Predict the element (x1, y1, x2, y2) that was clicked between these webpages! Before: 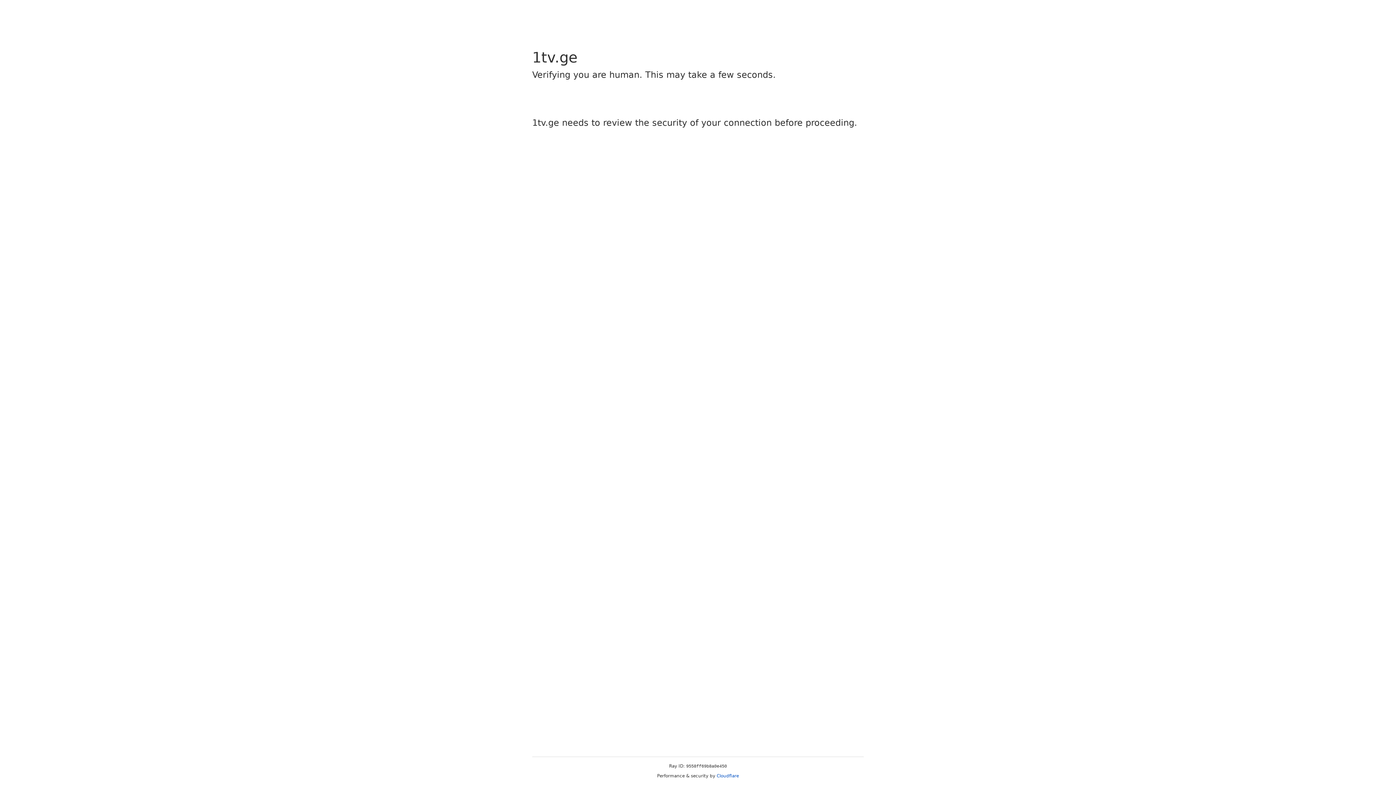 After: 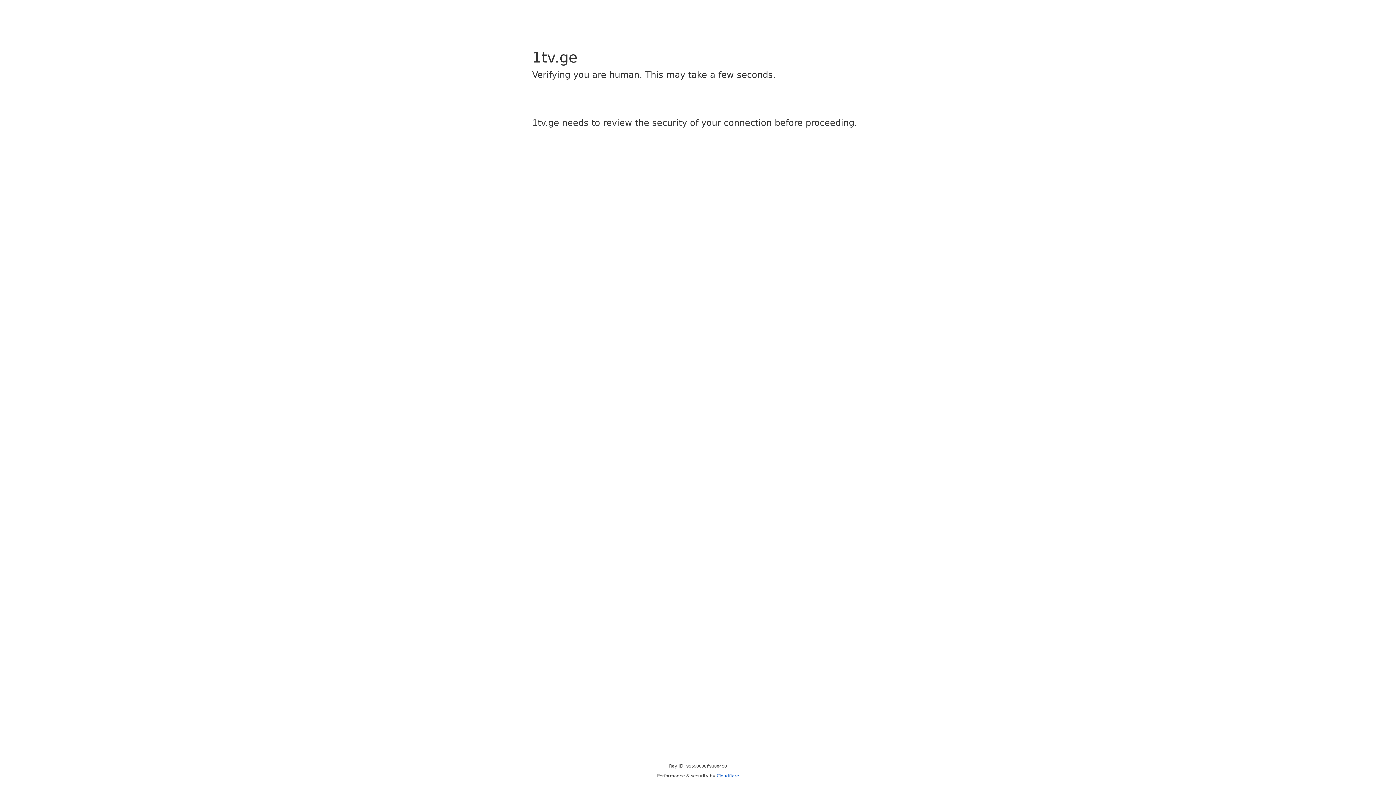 Action: bbox: (716, 773, 739, 778) label: Cloudflare